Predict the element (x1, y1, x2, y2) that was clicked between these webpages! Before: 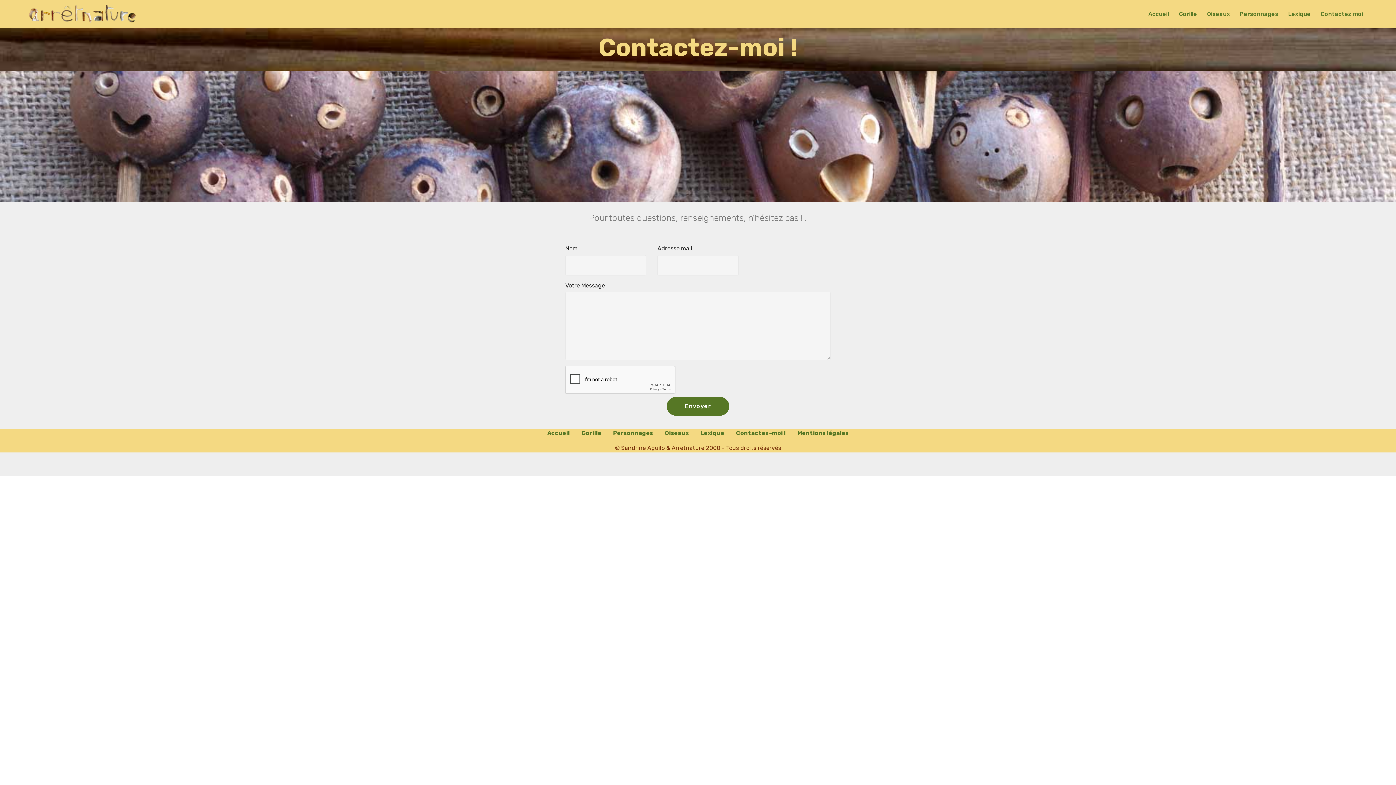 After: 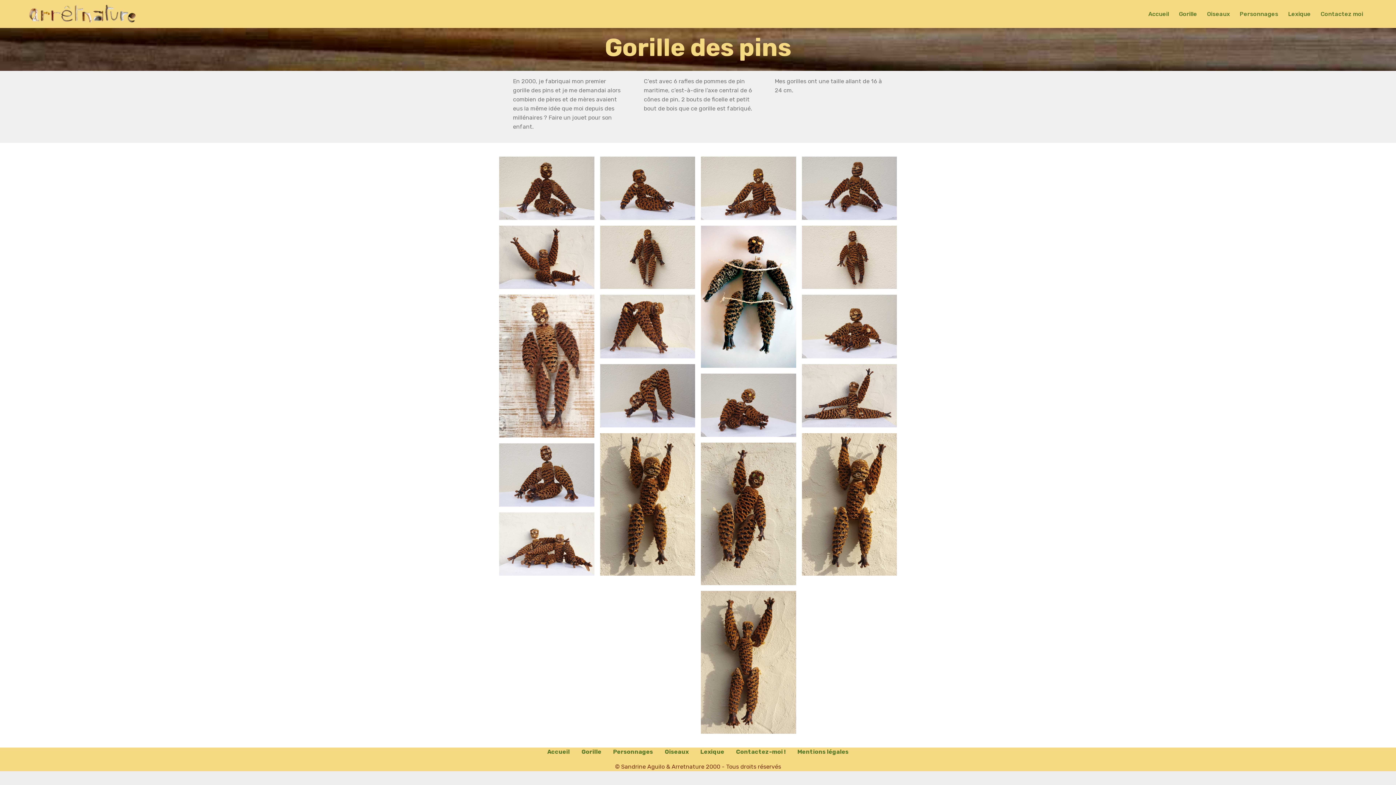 Action: label: Gorille bbox: (1176, 7, 1197, 20)